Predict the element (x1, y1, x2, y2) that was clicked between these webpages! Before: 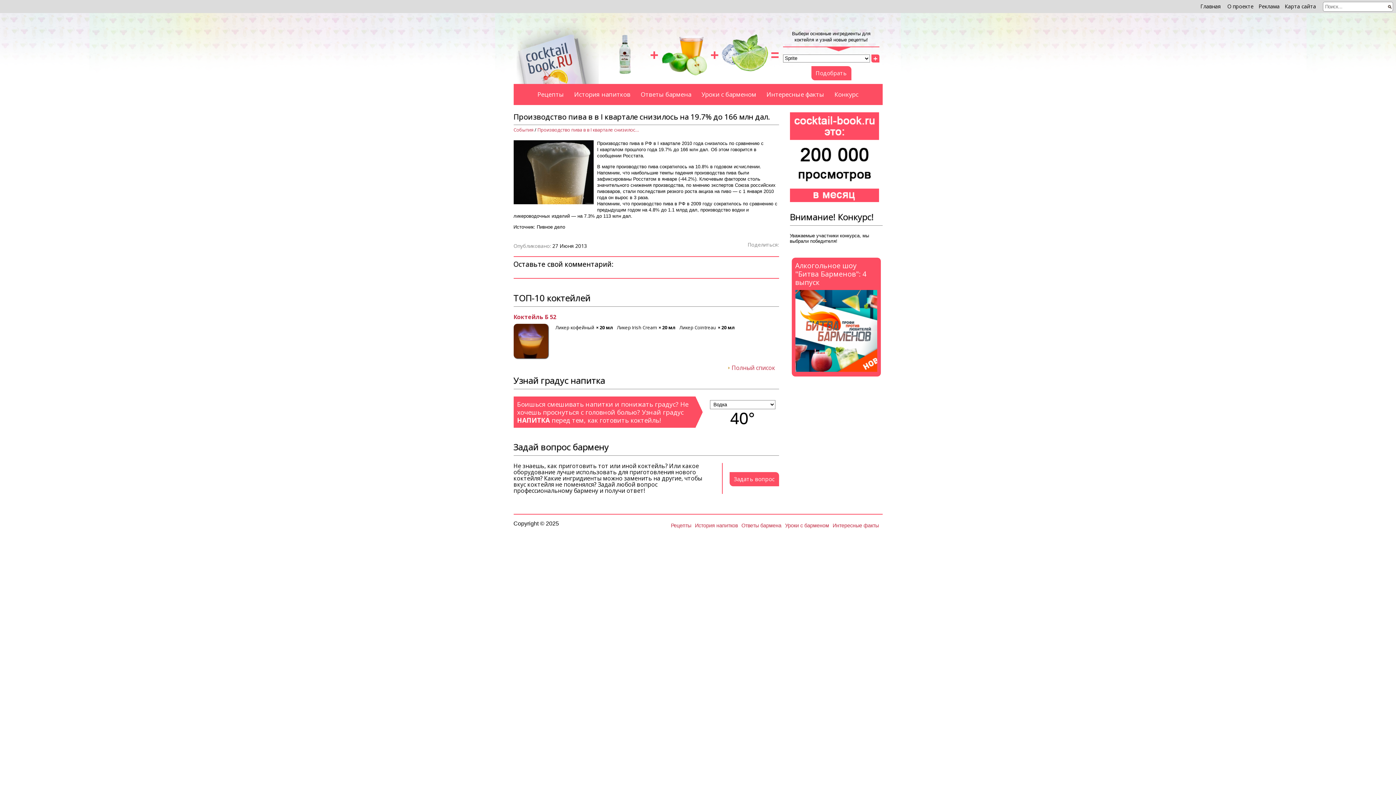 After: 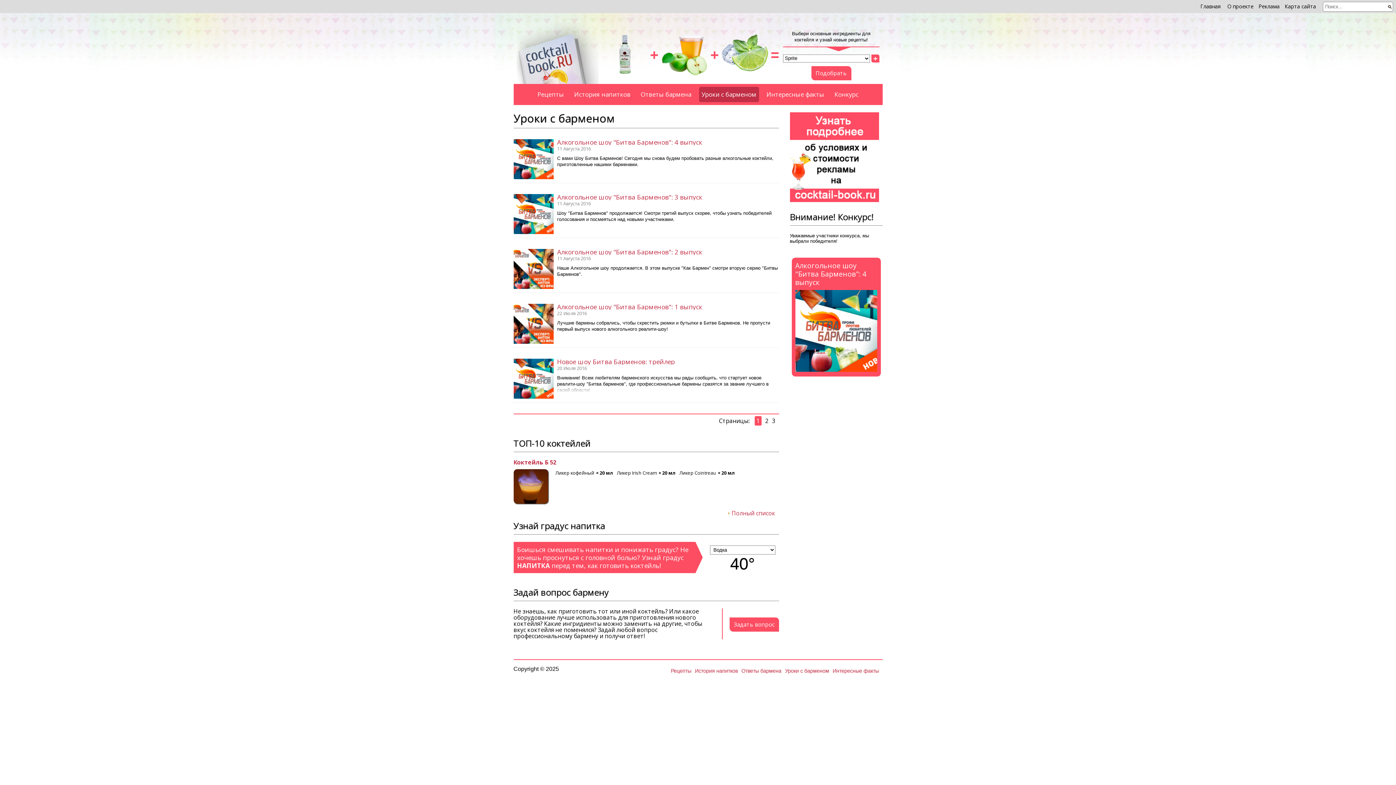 Action: bbox: (785, 520, 829, 531) label: Уроки с барменом